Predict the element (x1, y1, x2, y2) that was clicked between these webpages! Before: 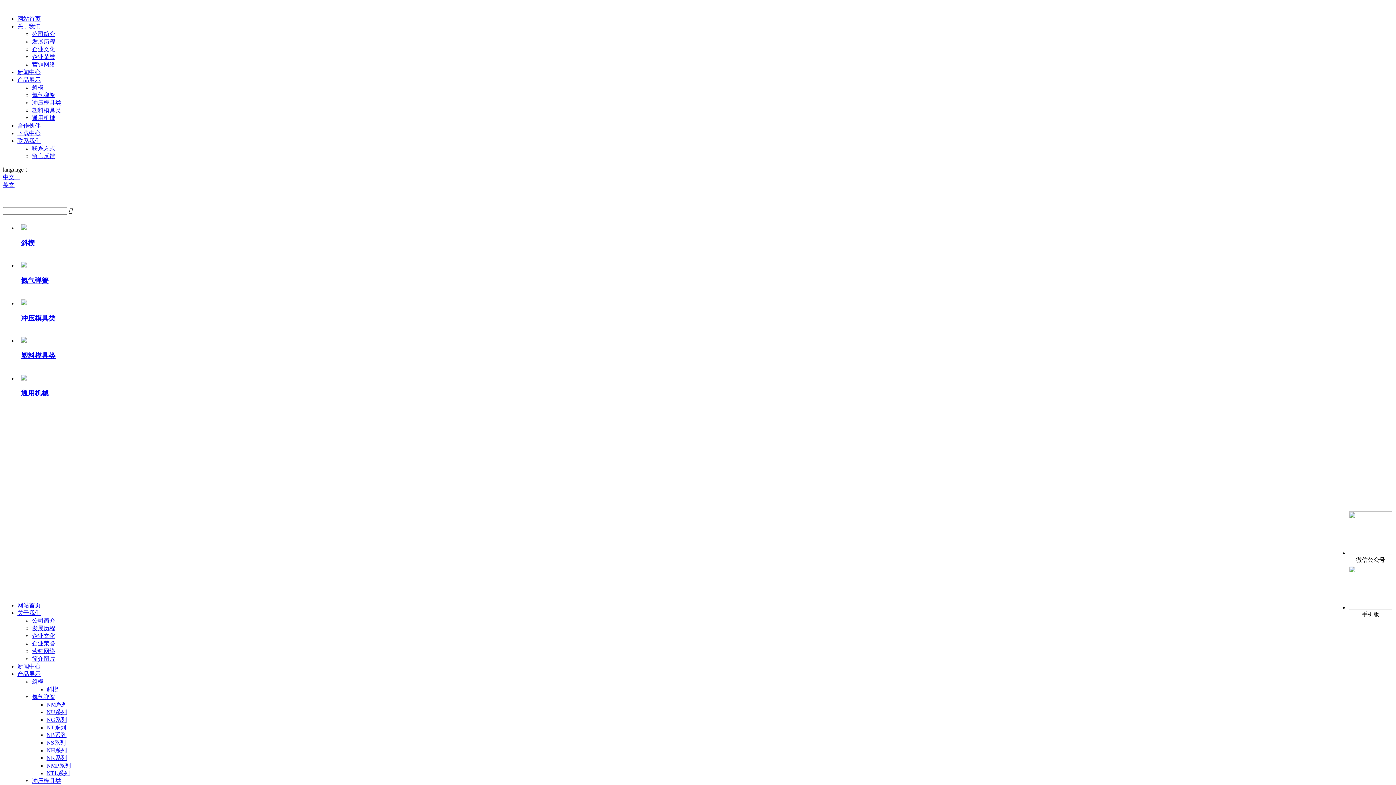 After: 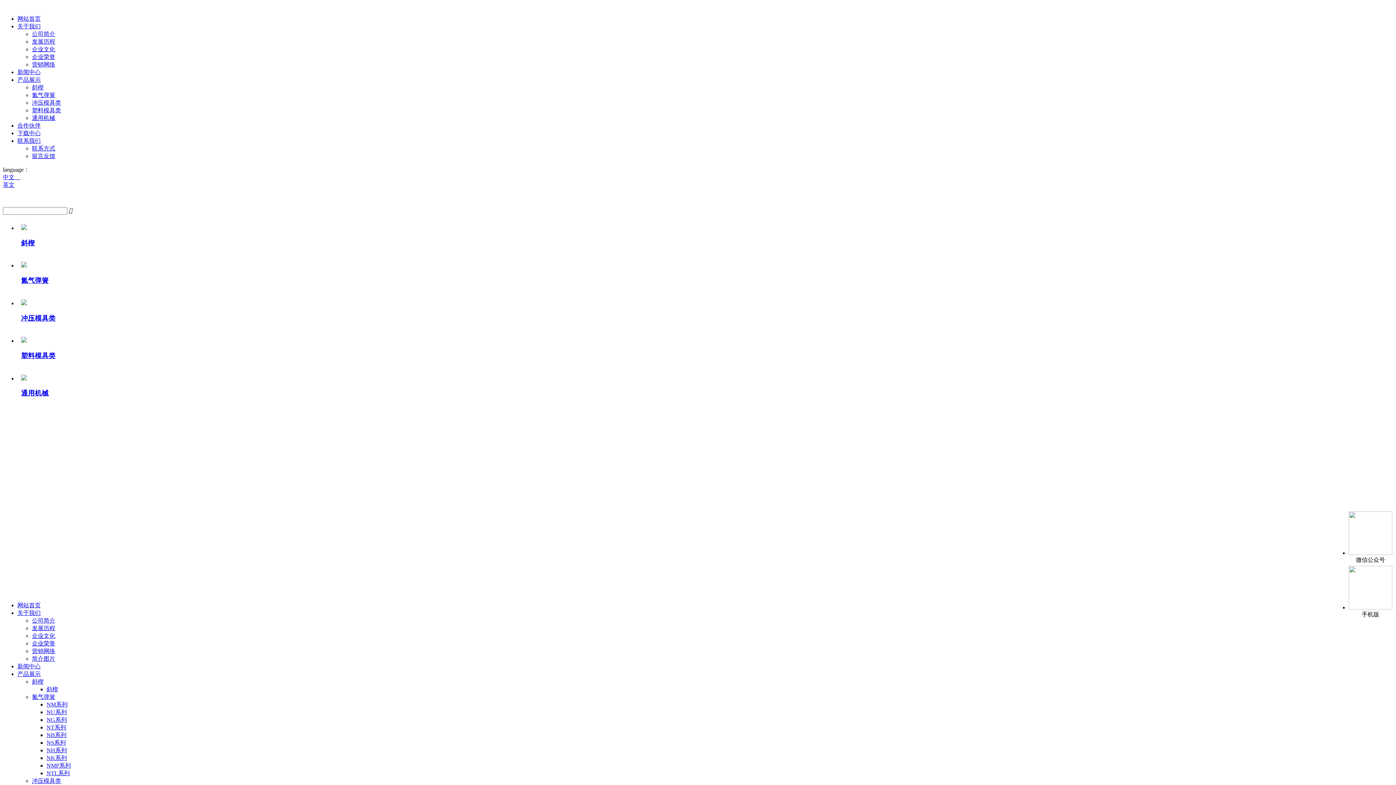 Action: bbox: (46, 740, 65, 746) label: NS系列